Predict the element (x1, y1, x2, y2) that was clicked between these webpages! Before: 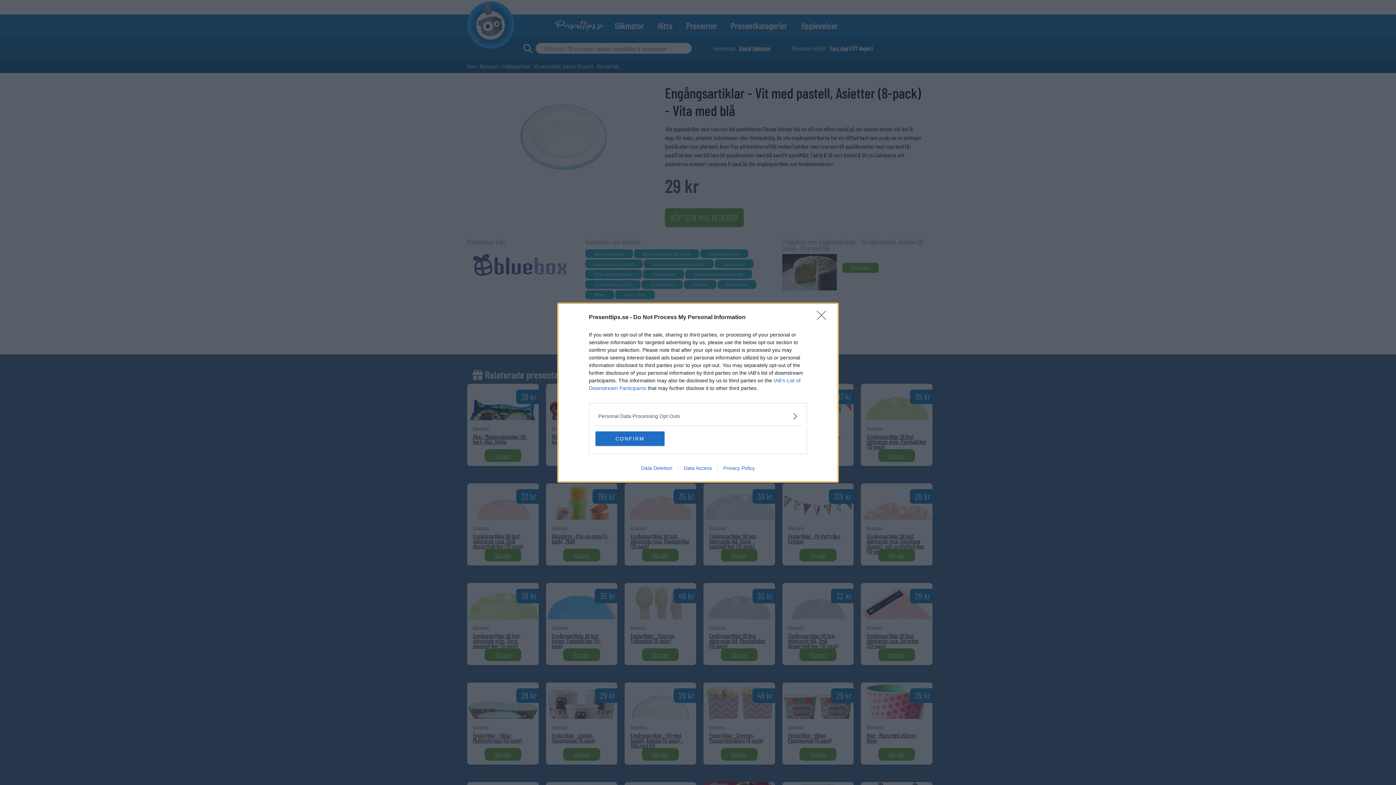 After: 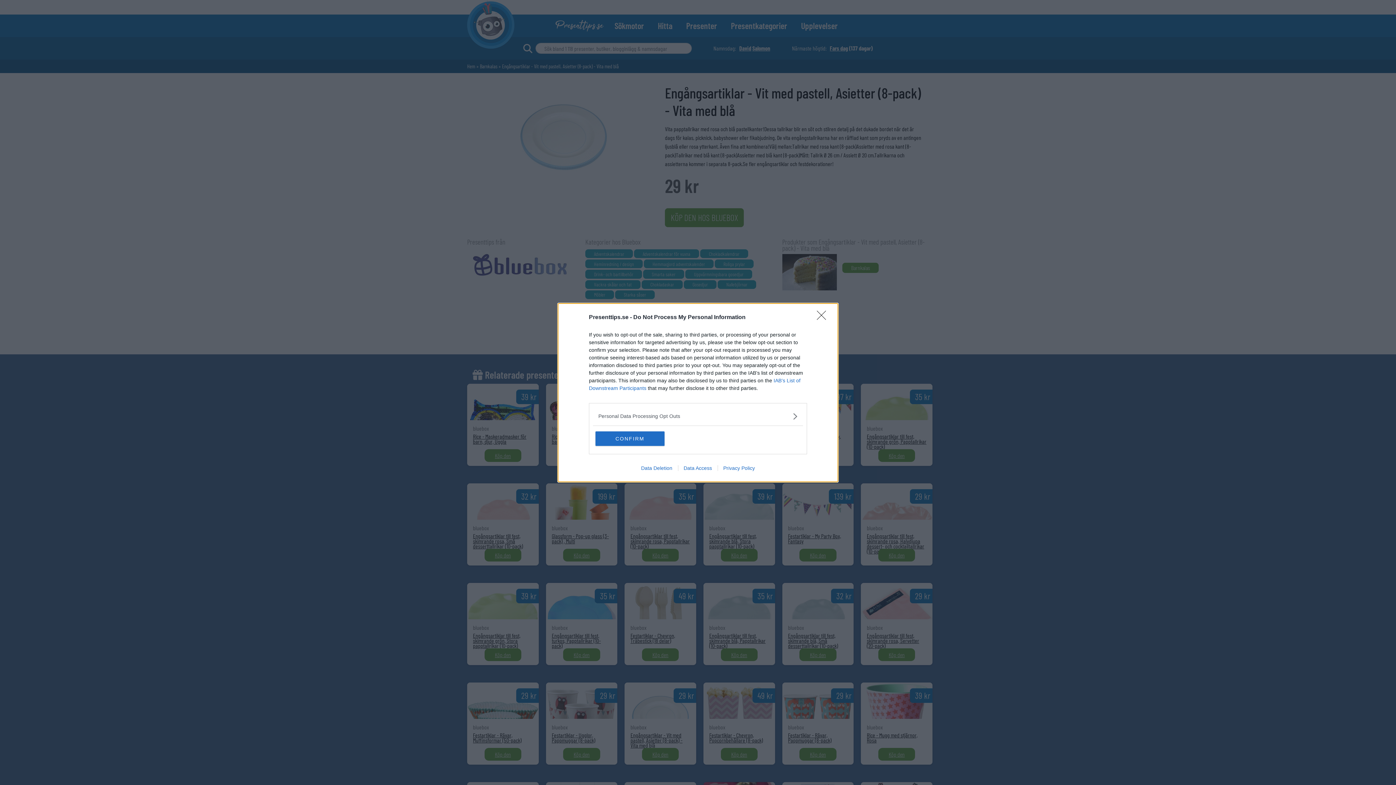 Action: bbox: (717, 465, 760, 471) label: Privacy Policy